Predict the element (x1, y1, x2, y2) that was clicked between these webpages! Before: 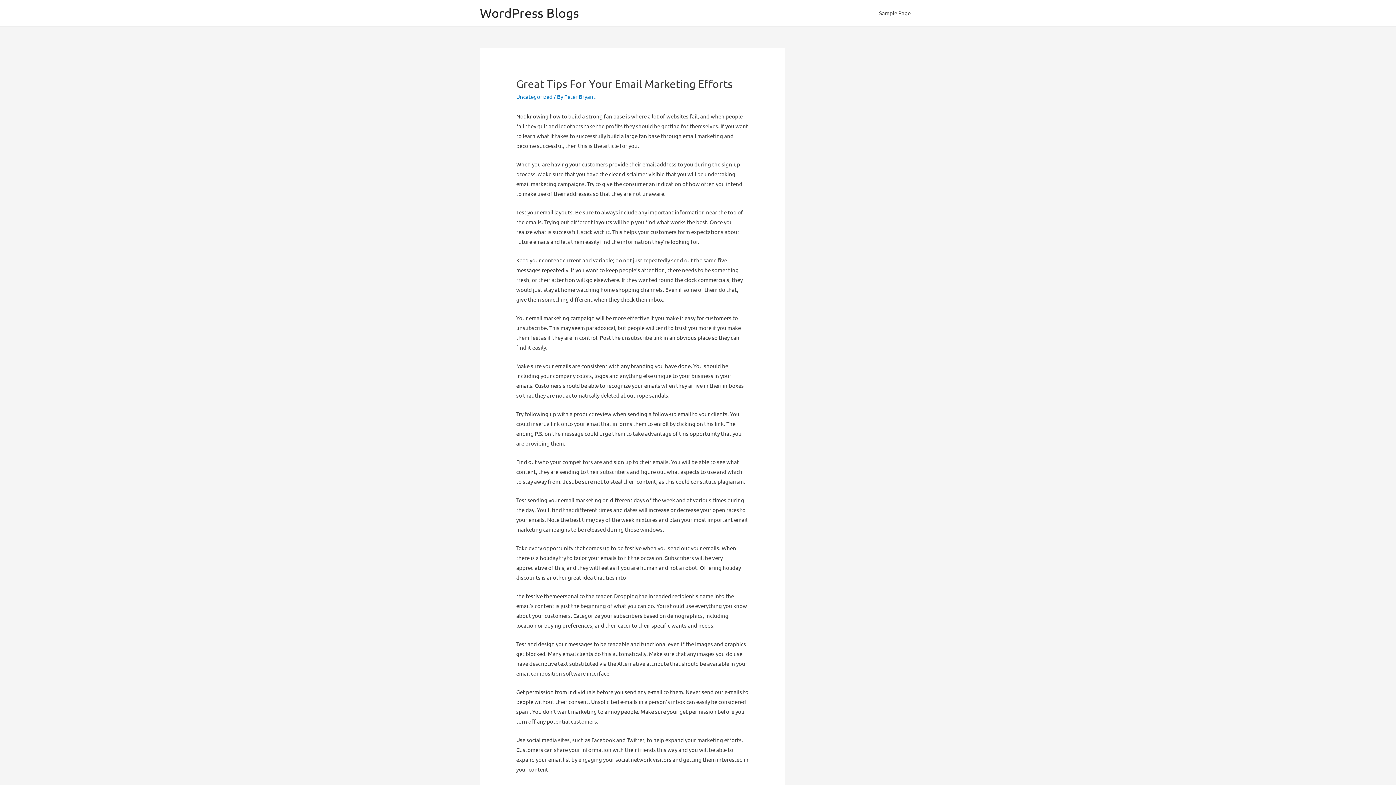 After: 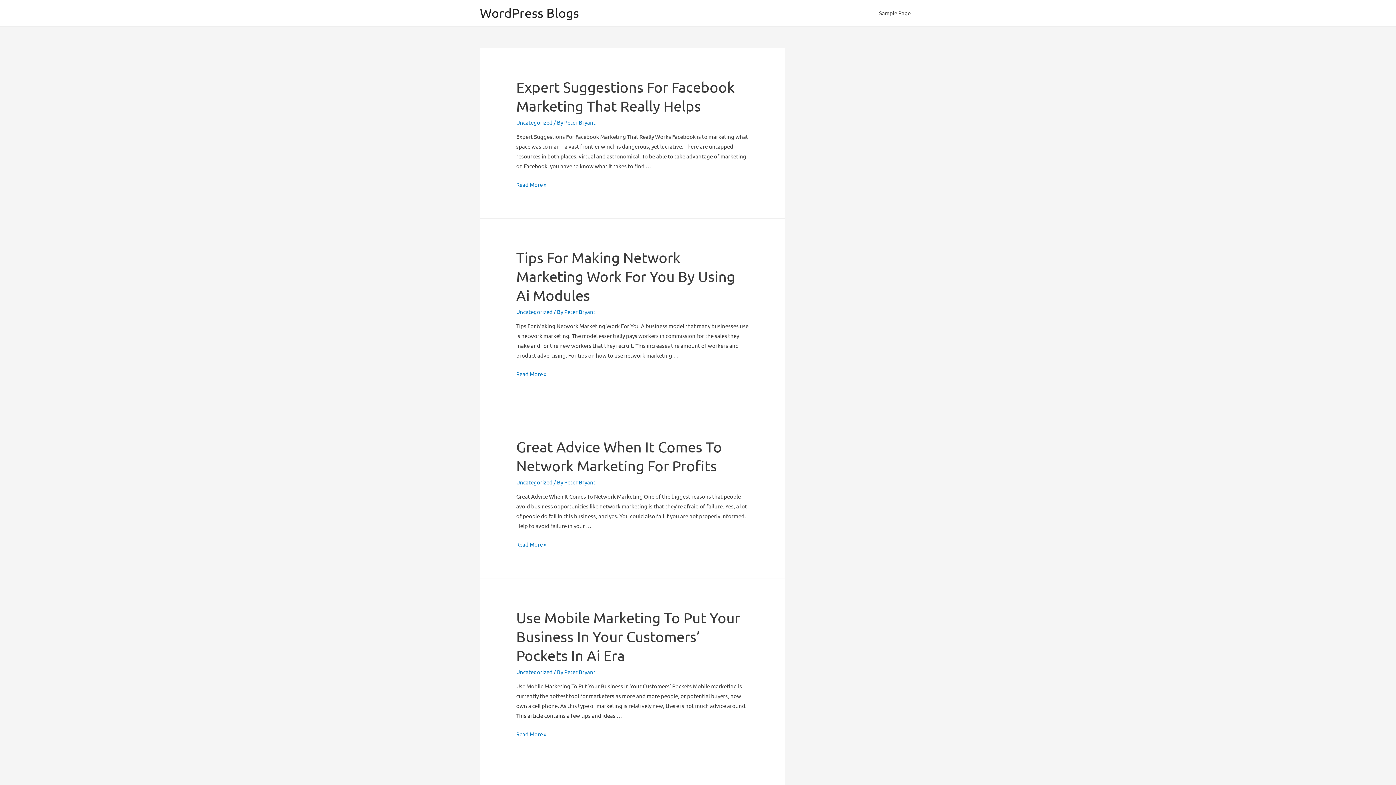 Action: label: WordPress Blogs bbox: (480, 5, 579, 20)